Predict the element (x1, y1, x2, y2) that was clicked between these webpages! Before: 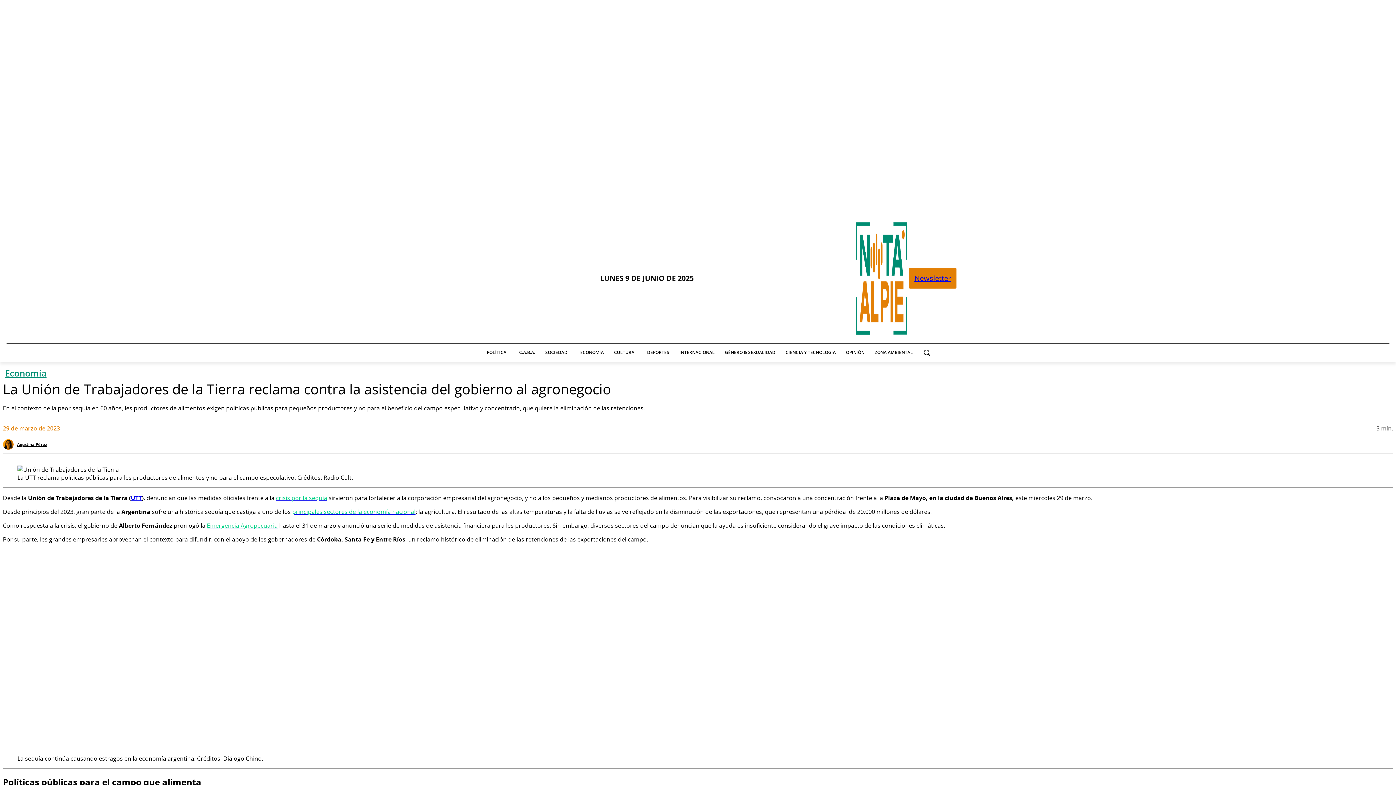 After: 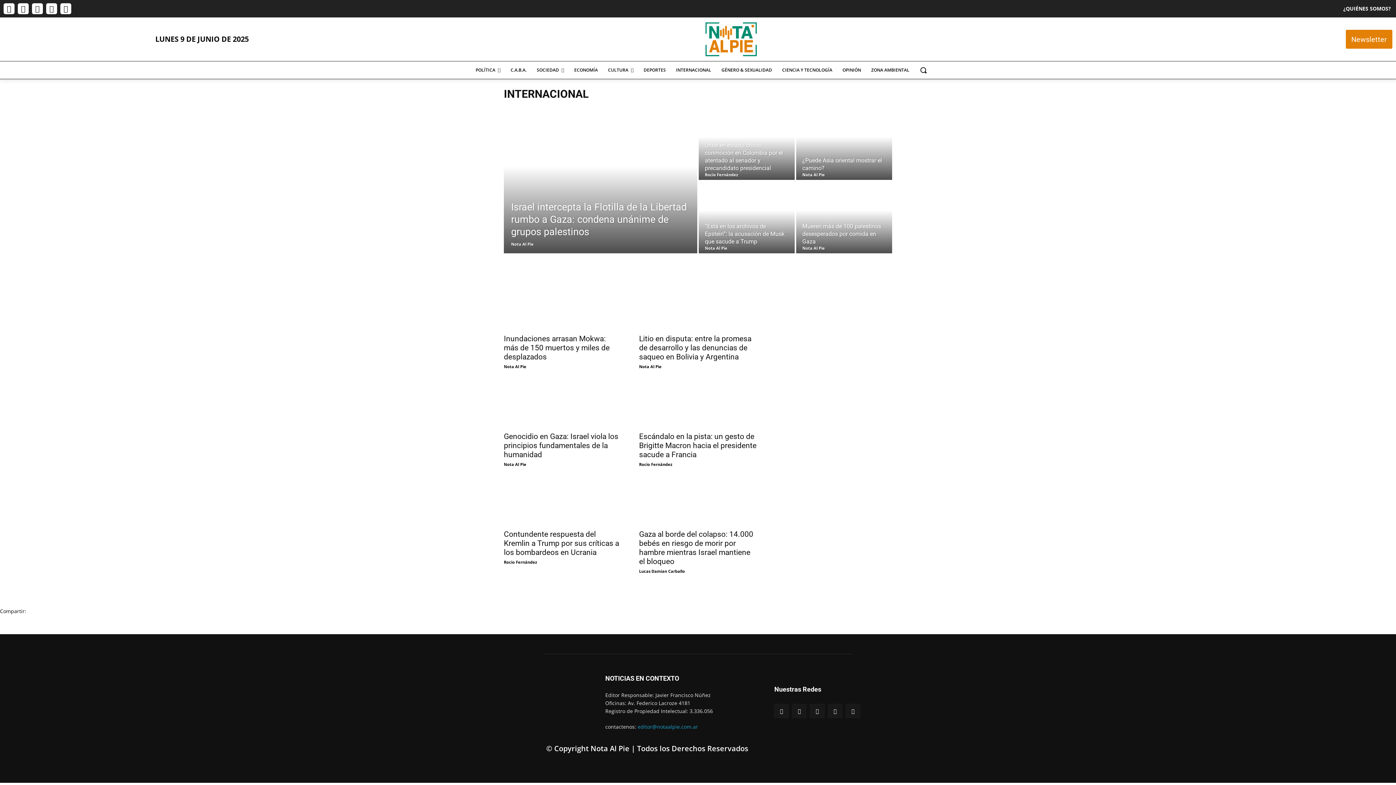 Action: bbox: (674, 344, 720, 361) label: INTERNACIONAL